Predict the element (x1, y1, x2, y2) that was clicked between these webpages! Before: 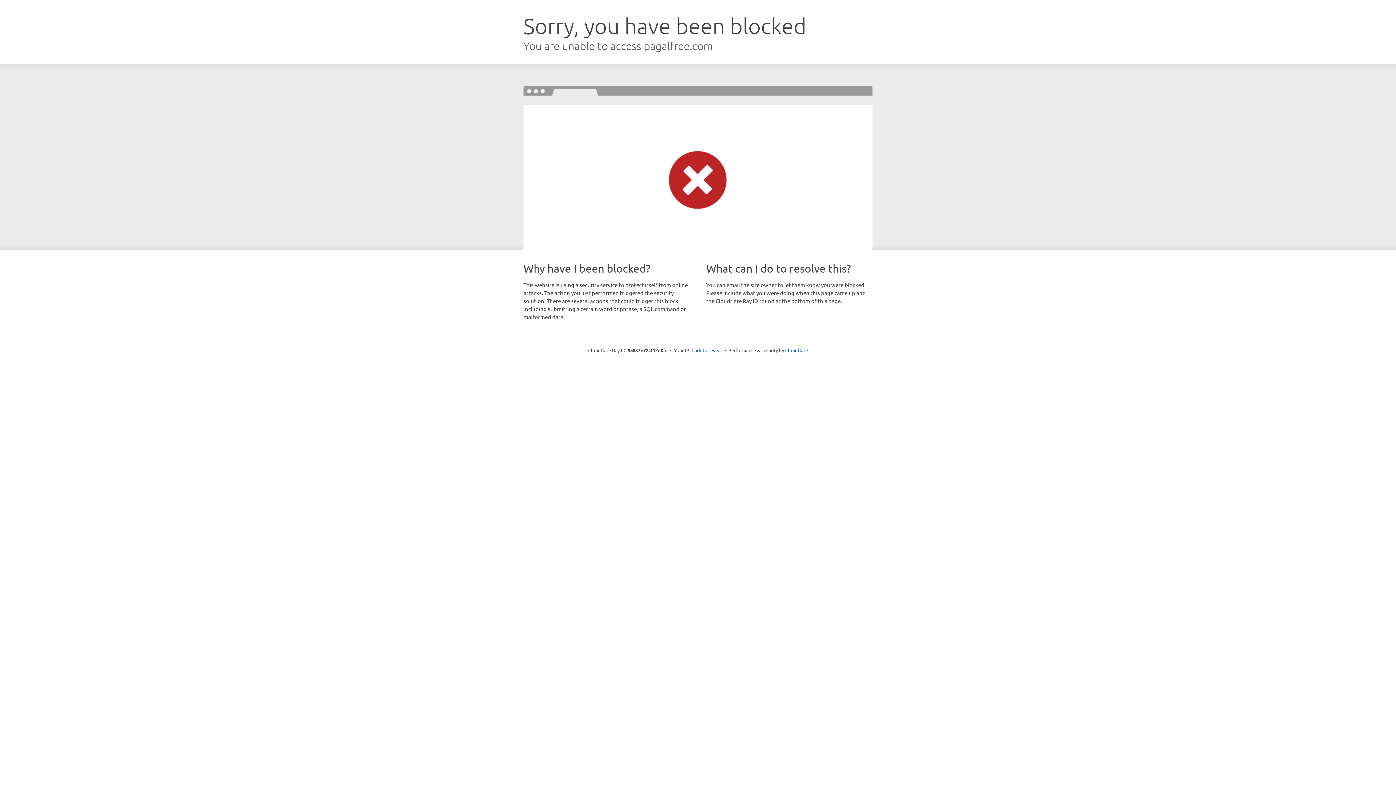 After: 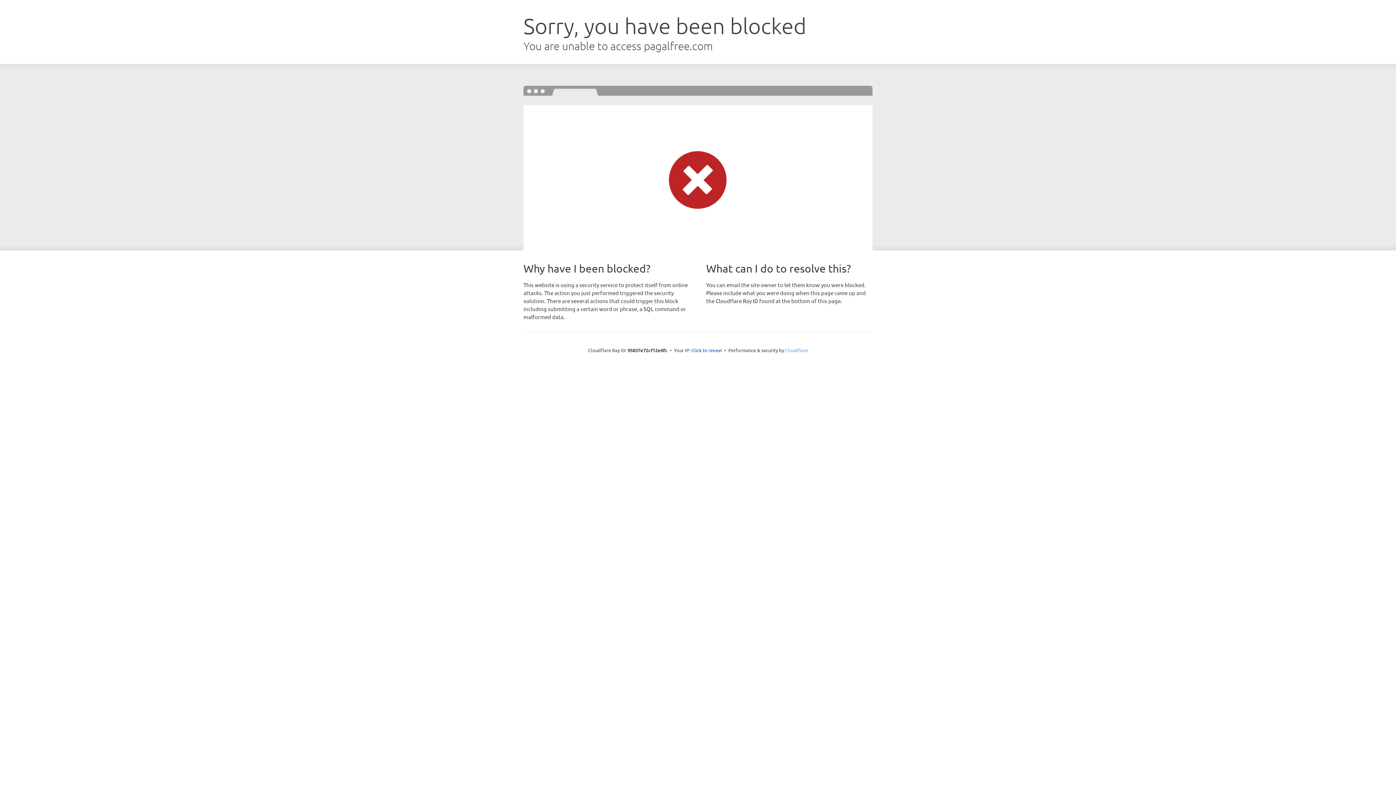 Action: bbox: (785, 347, 808, 353) label: Cloudflare